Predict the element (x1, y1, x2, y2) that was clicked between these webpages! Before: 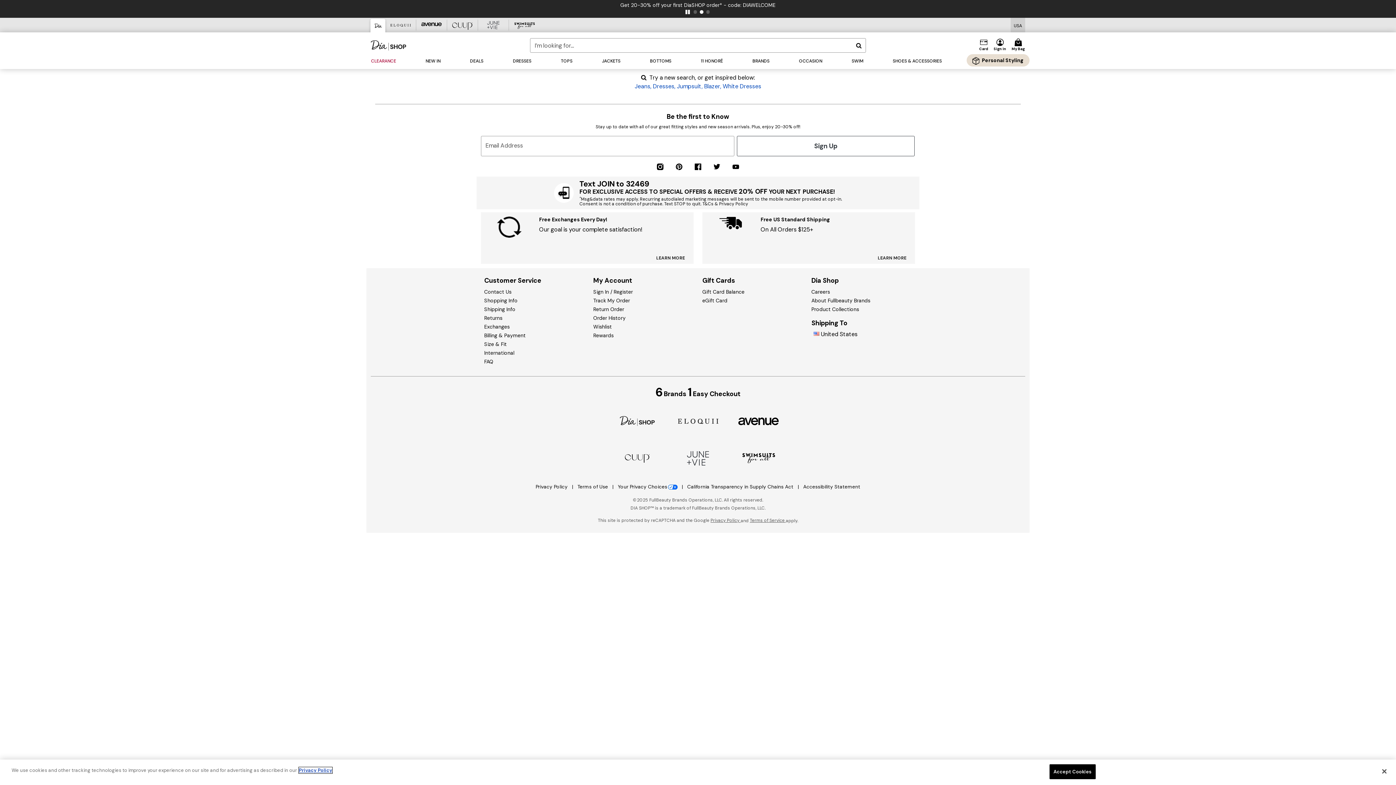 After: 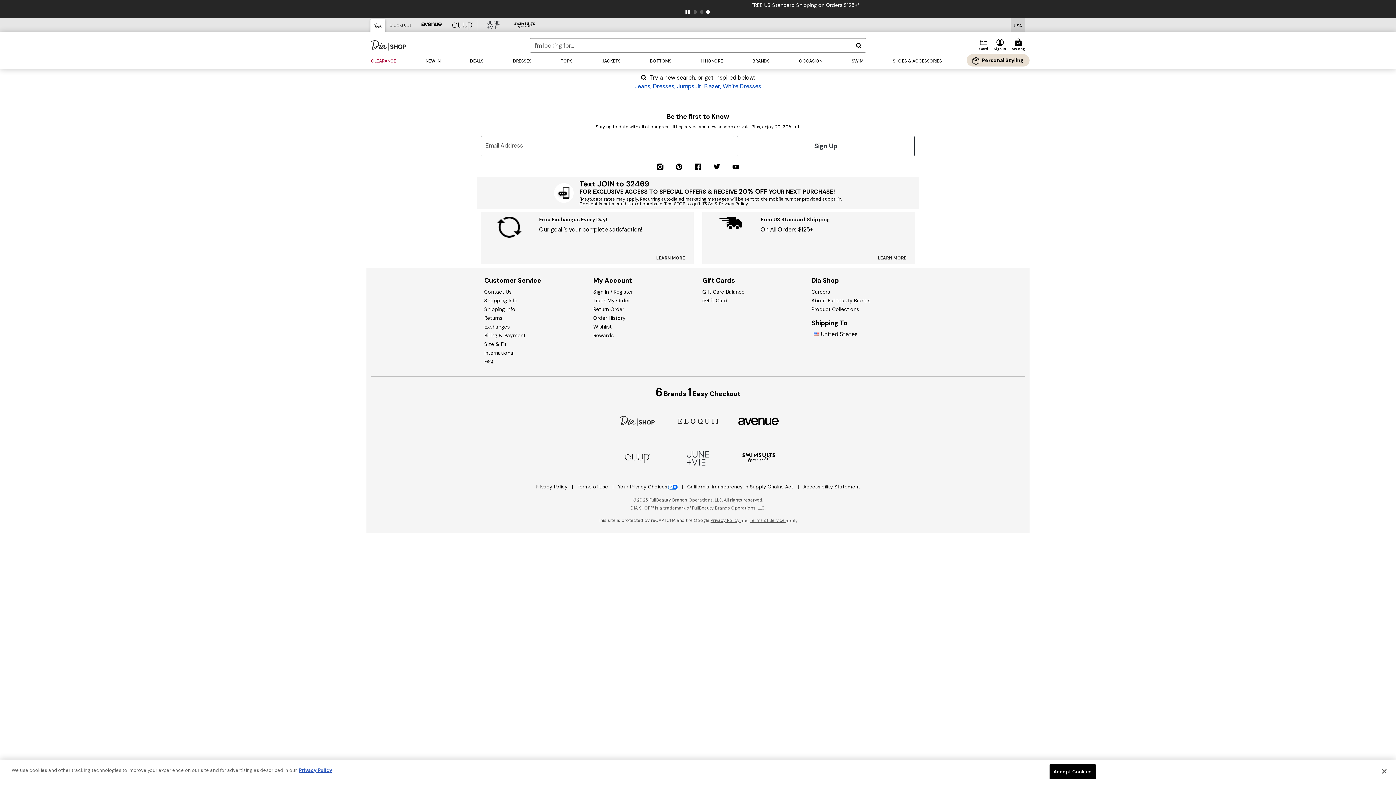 Action: bbox: (713, 162, 720, 170)